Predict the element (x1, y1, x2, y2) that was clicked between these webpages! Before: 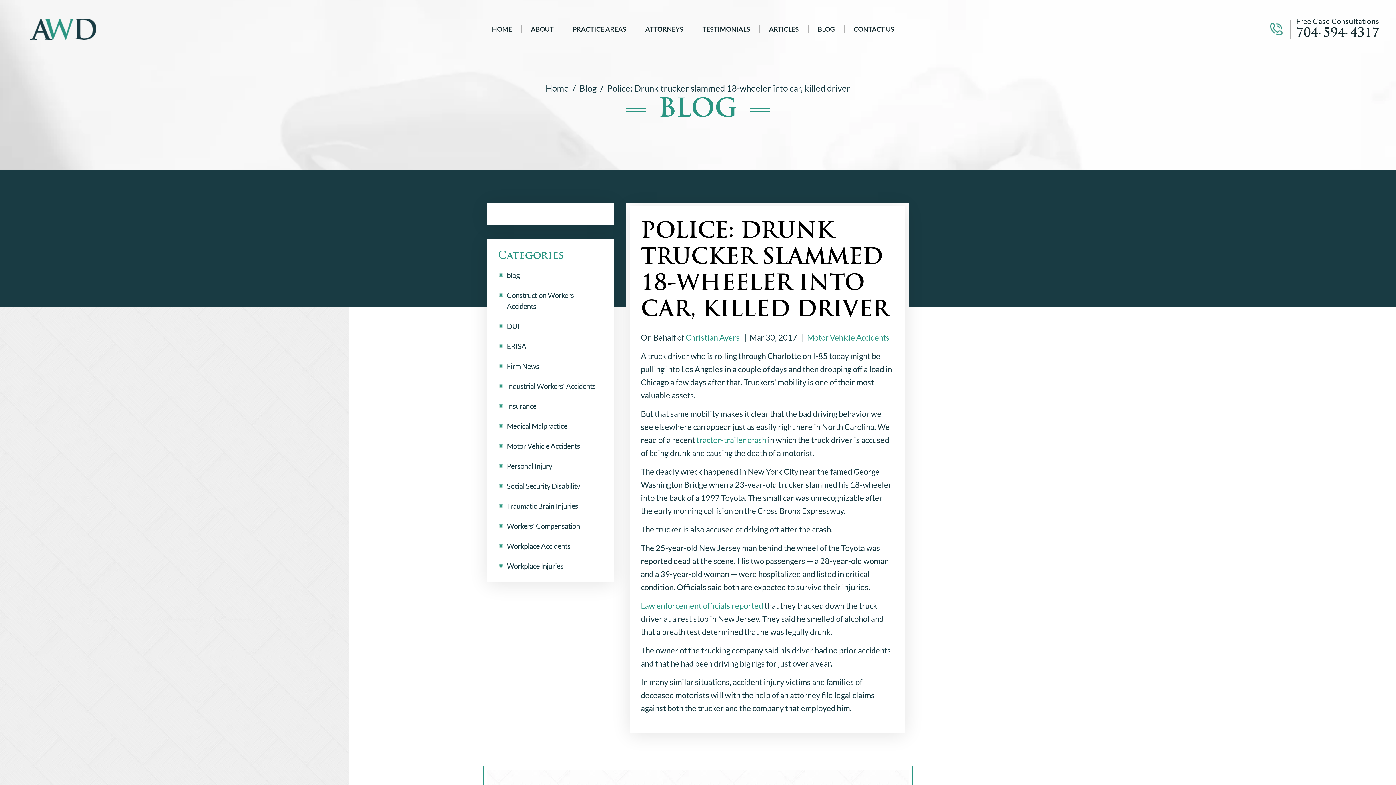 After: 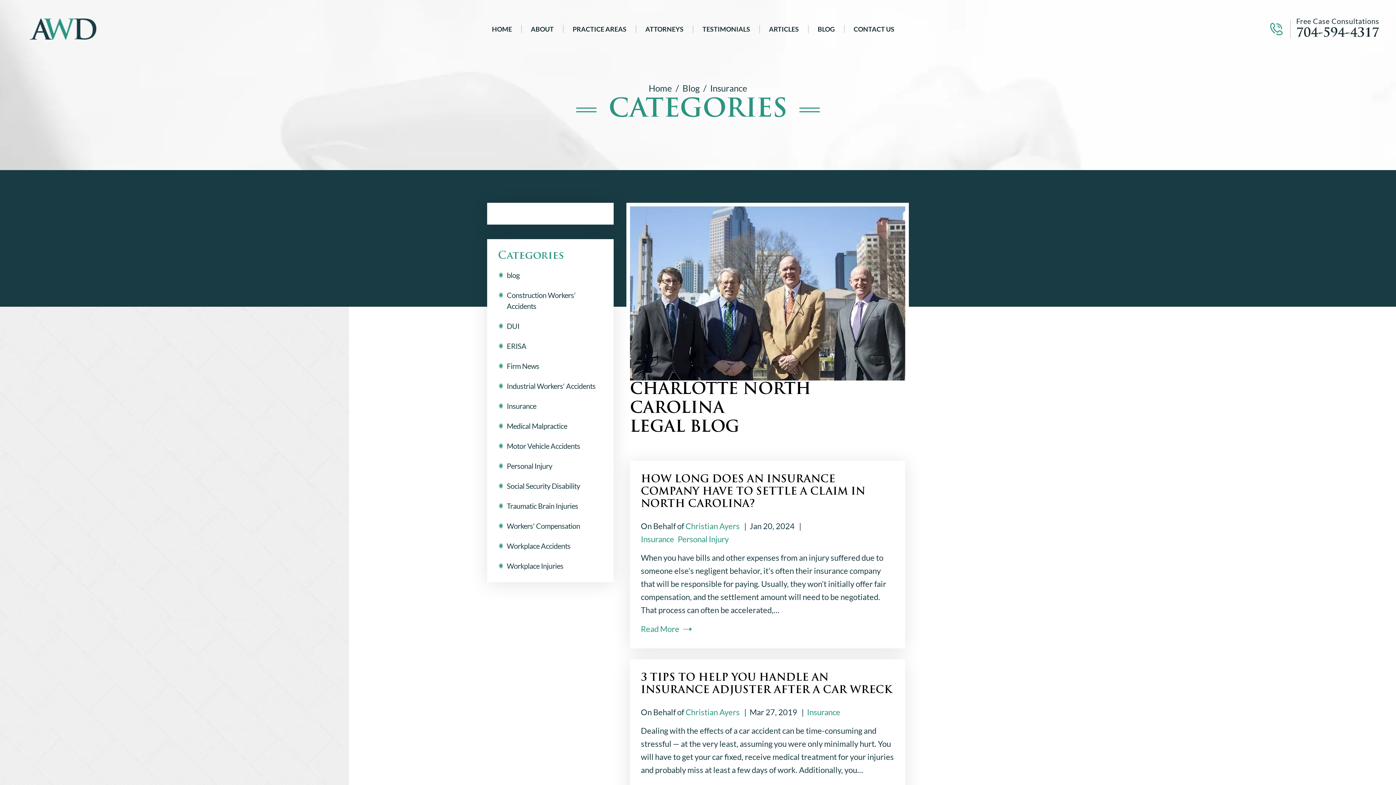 Action: bbox: (506, 401, 536, 410) label: Insurance